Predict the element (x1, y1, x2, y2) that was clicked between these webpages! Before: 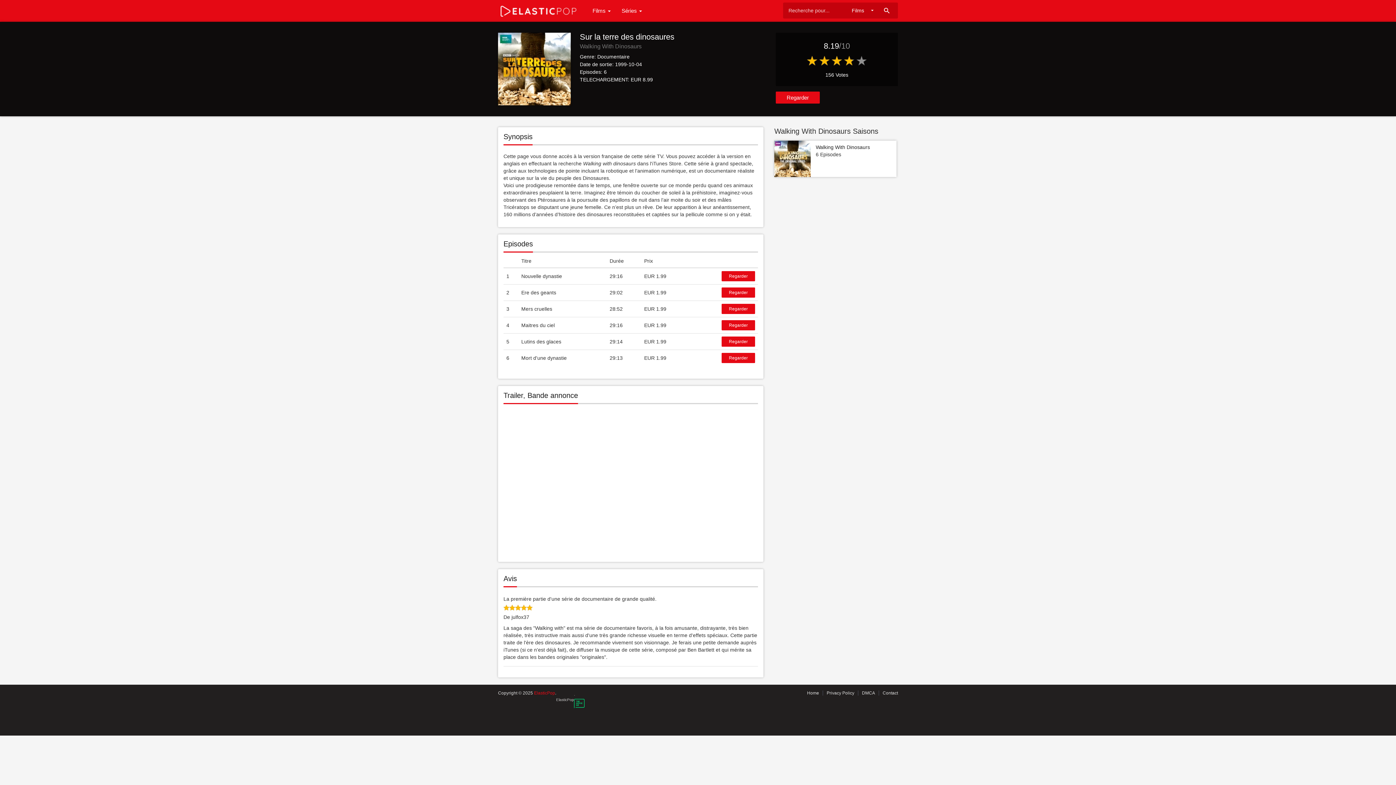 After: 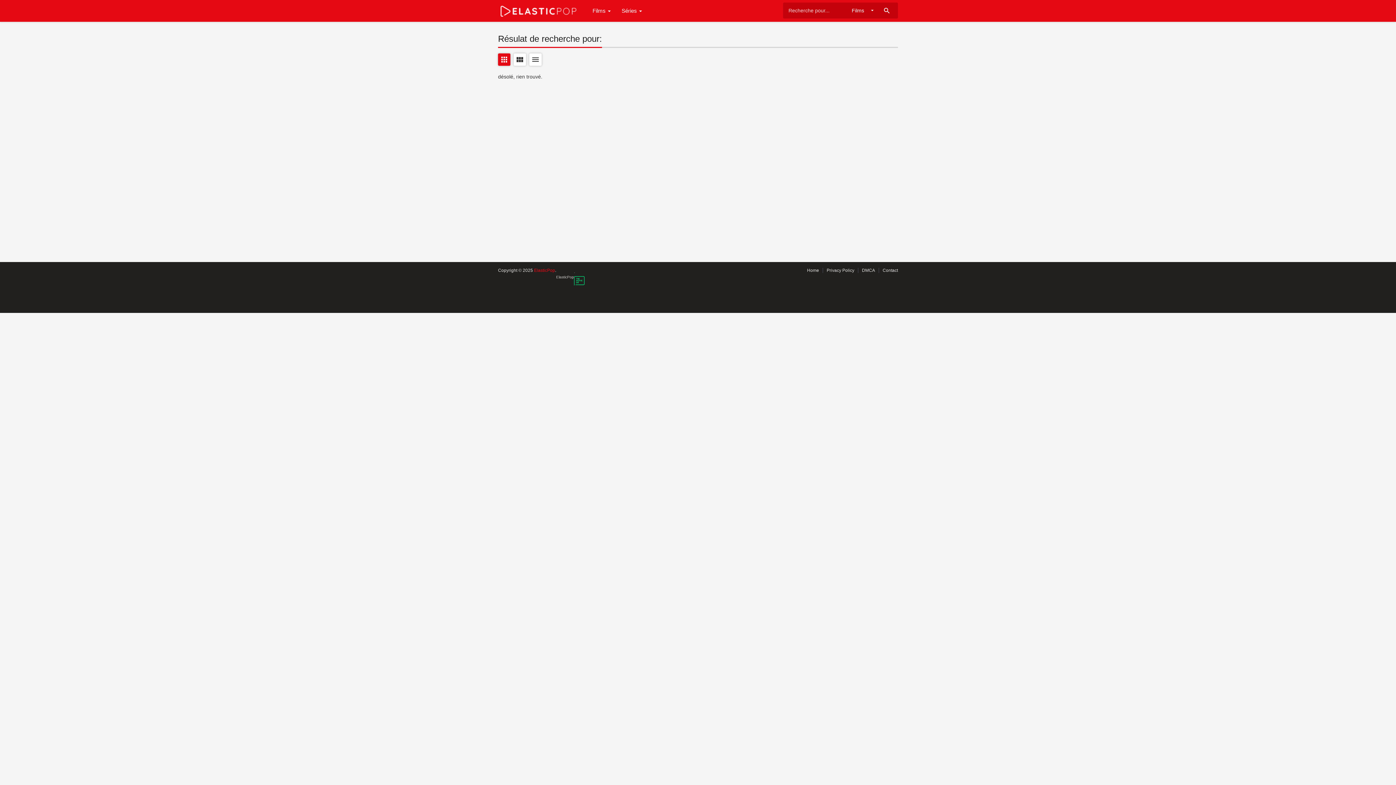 Action: bbox: (878, 4, 892, 18) label: search